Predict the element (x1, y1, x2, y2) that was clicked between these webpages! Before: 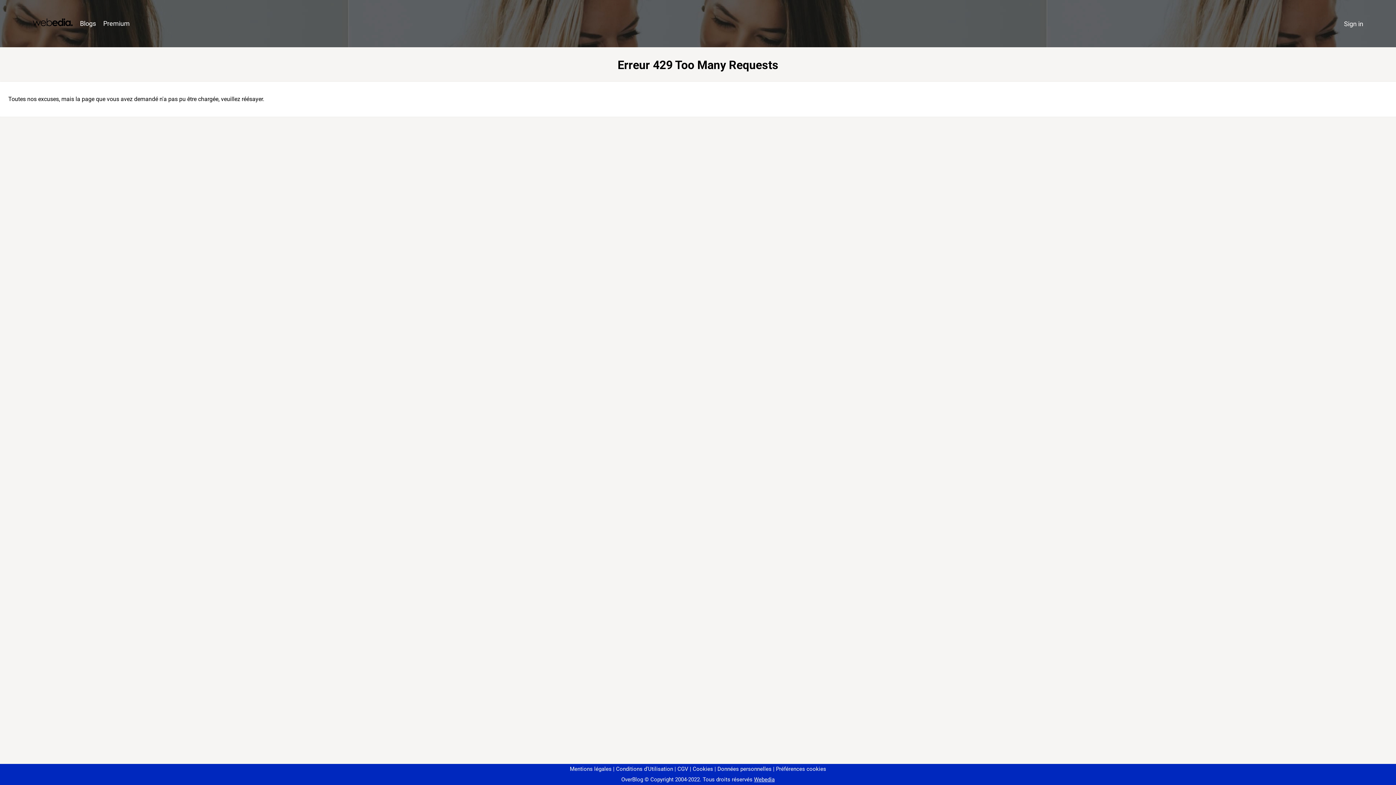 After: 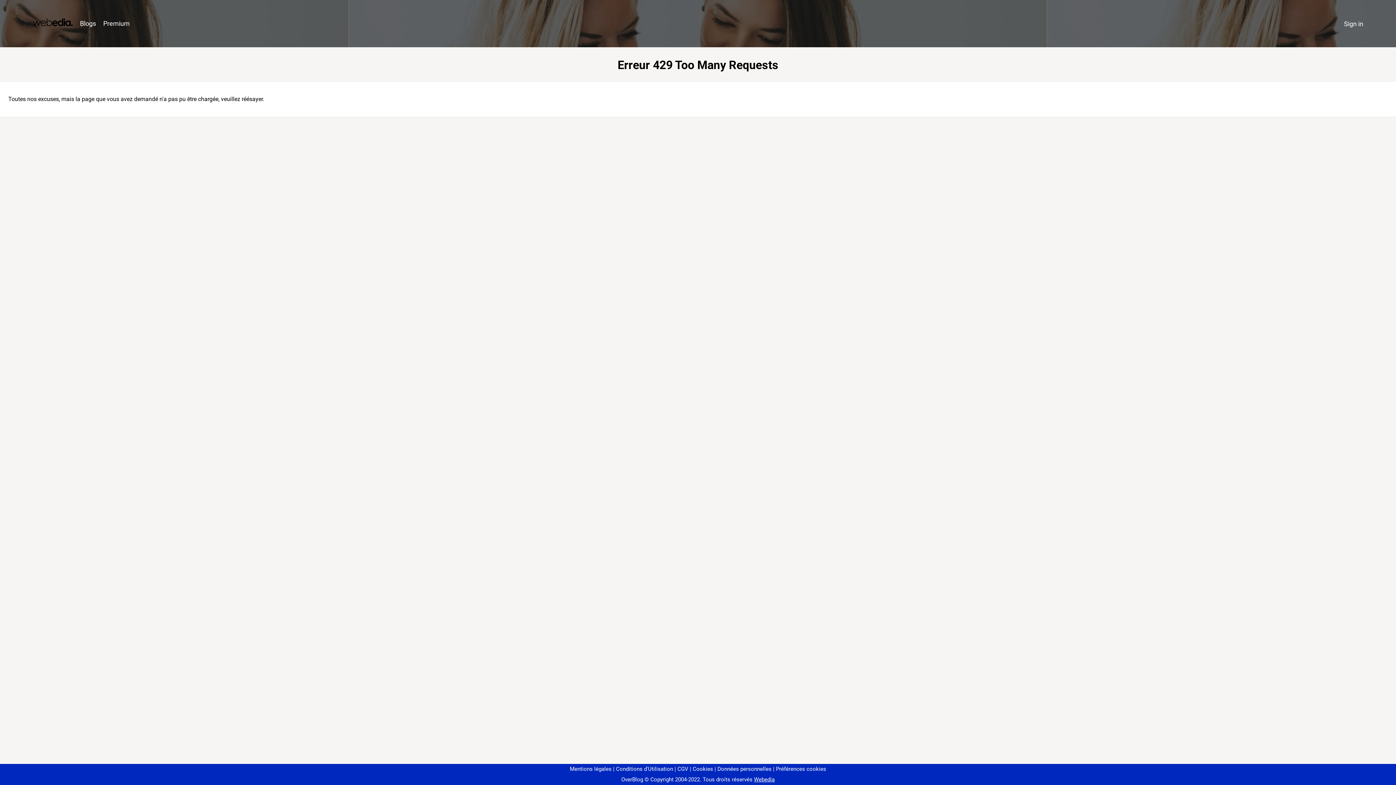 Action: label: Préférences cookies bbox: (773, 766, 826, 772)